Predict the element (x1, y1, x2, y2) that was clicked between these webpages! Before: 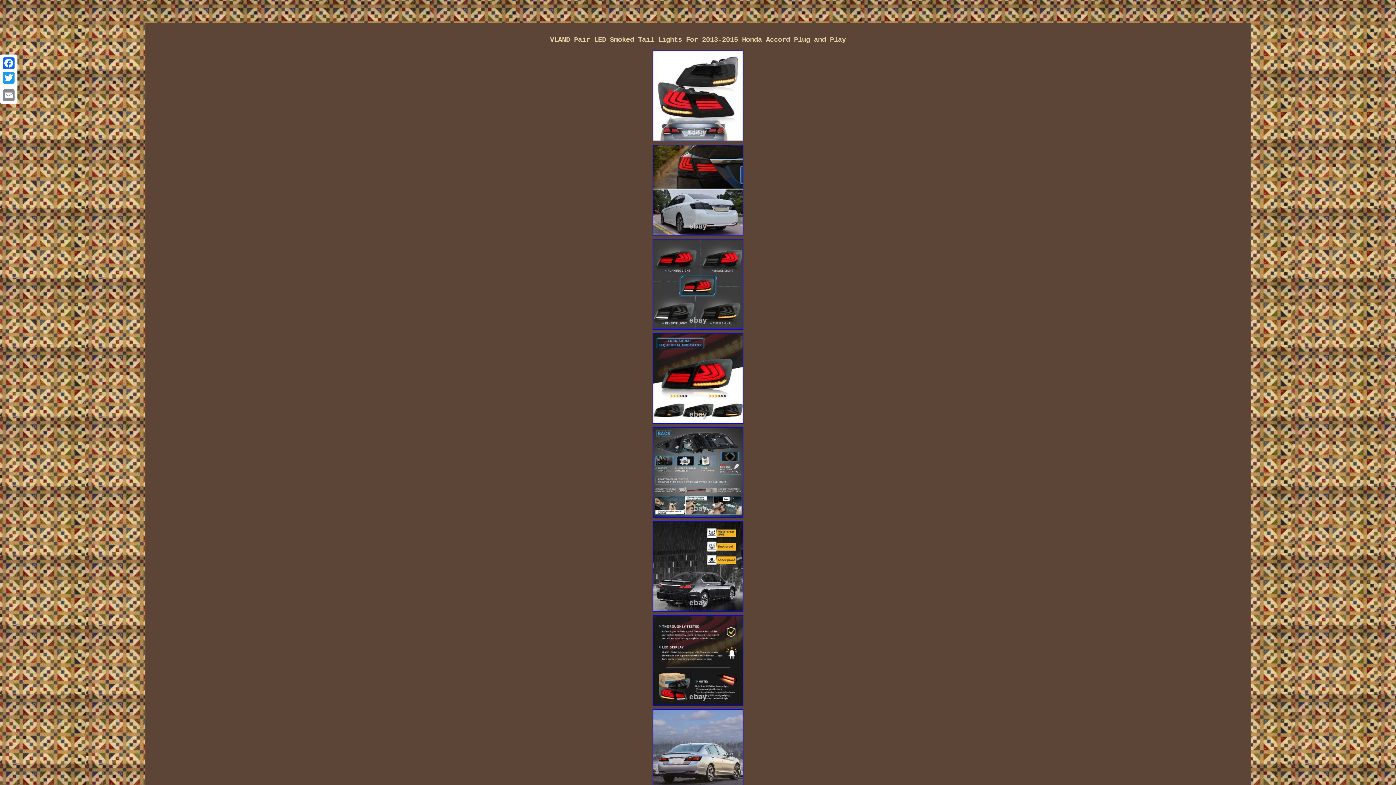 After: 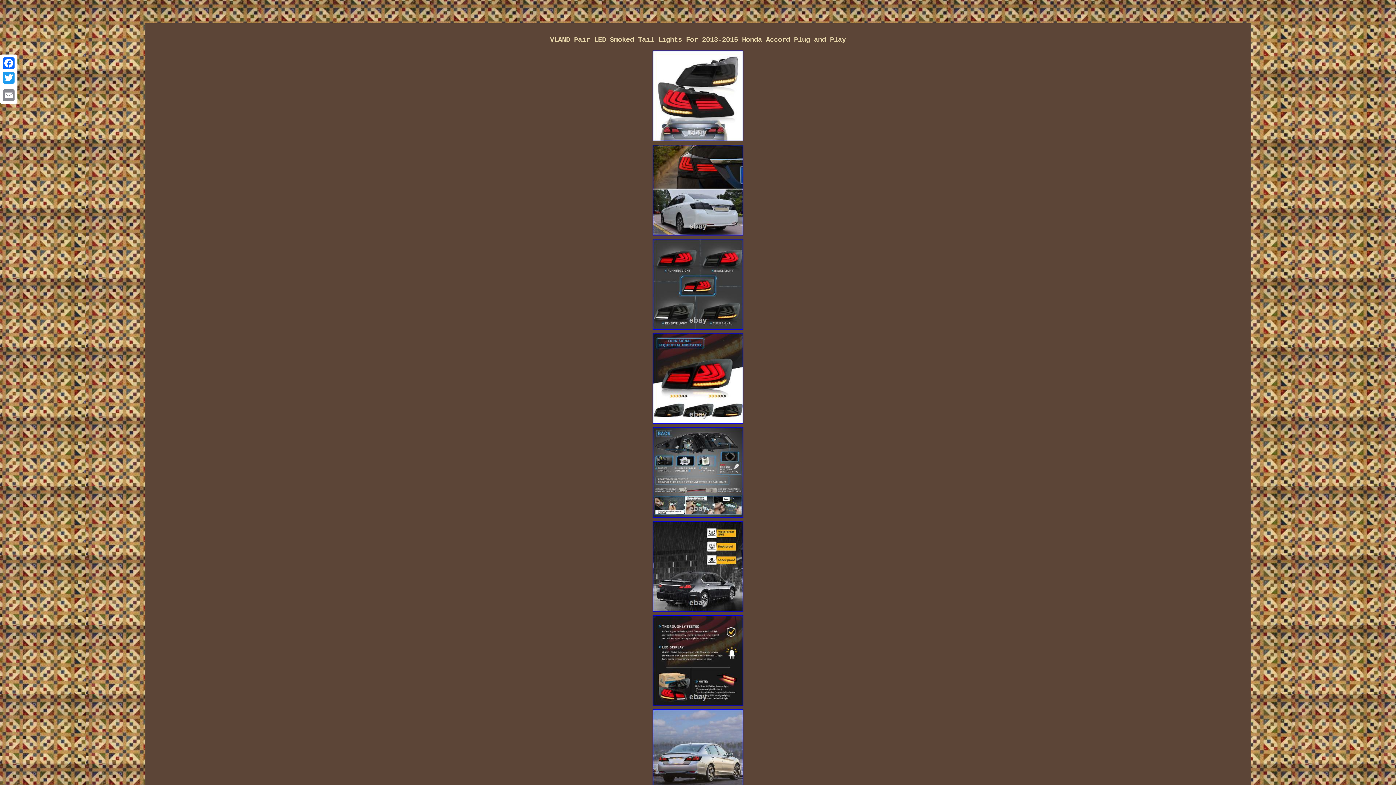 Action: bbox: (1, 85, 16, 88)